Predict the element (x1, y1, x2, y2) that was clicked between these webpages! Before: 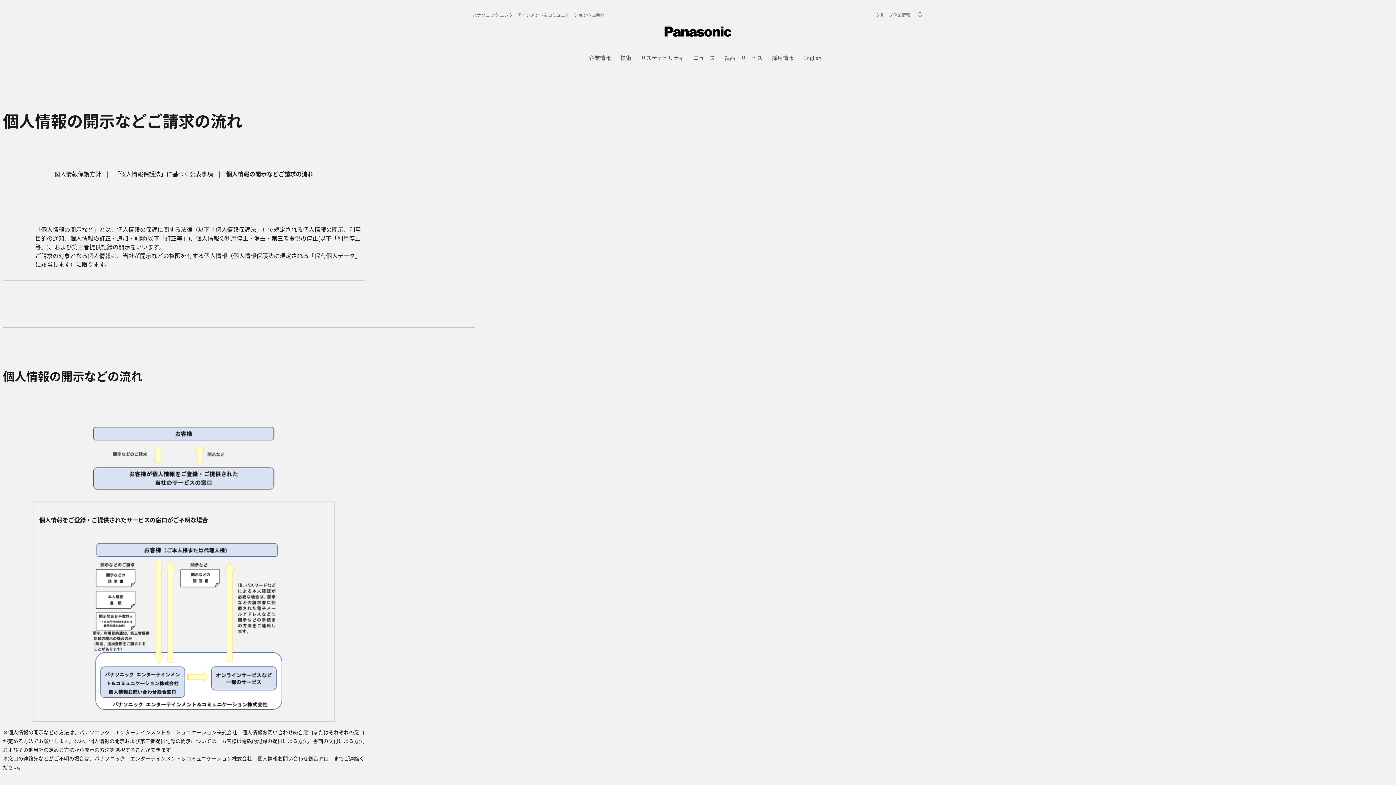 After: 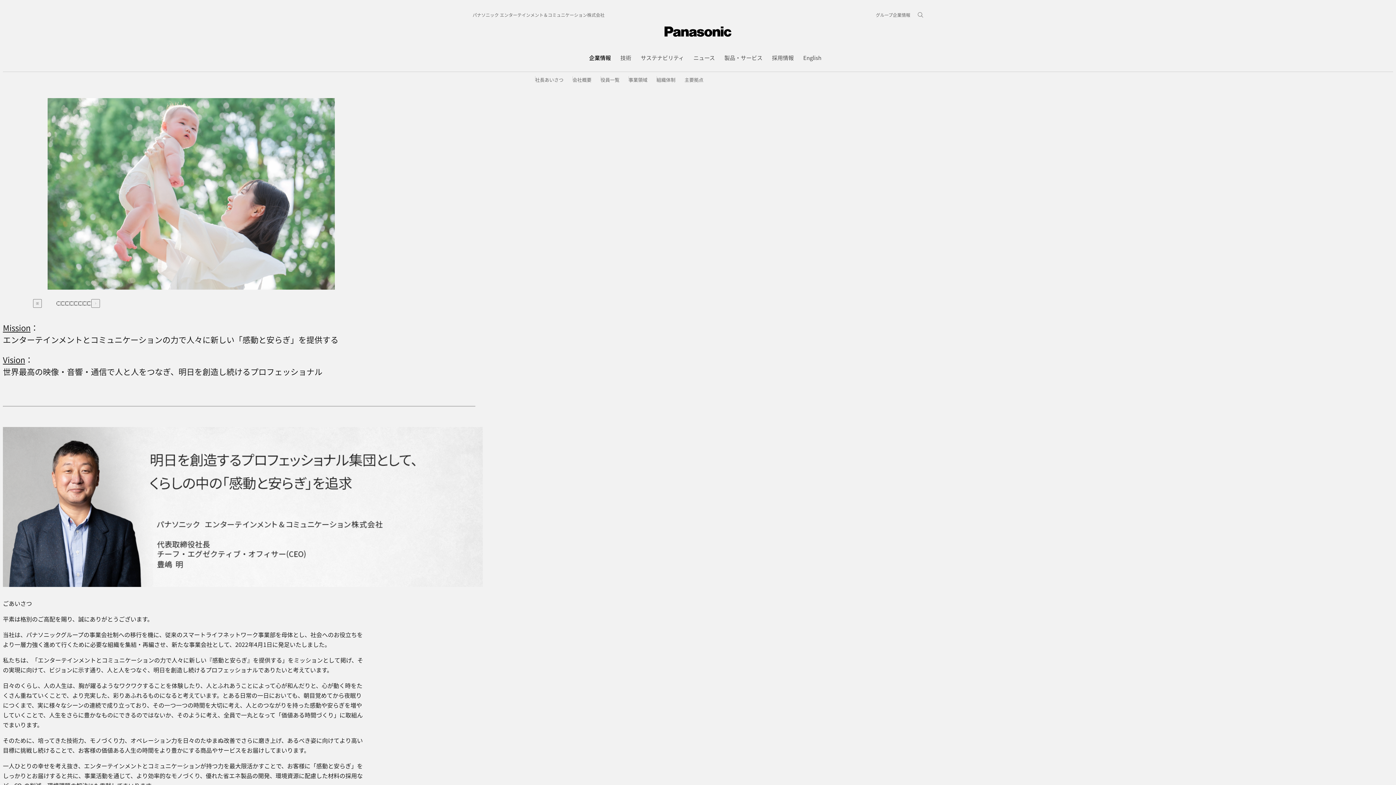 Action: label: 企業情報 bbox: (589, 53, 611, 61)